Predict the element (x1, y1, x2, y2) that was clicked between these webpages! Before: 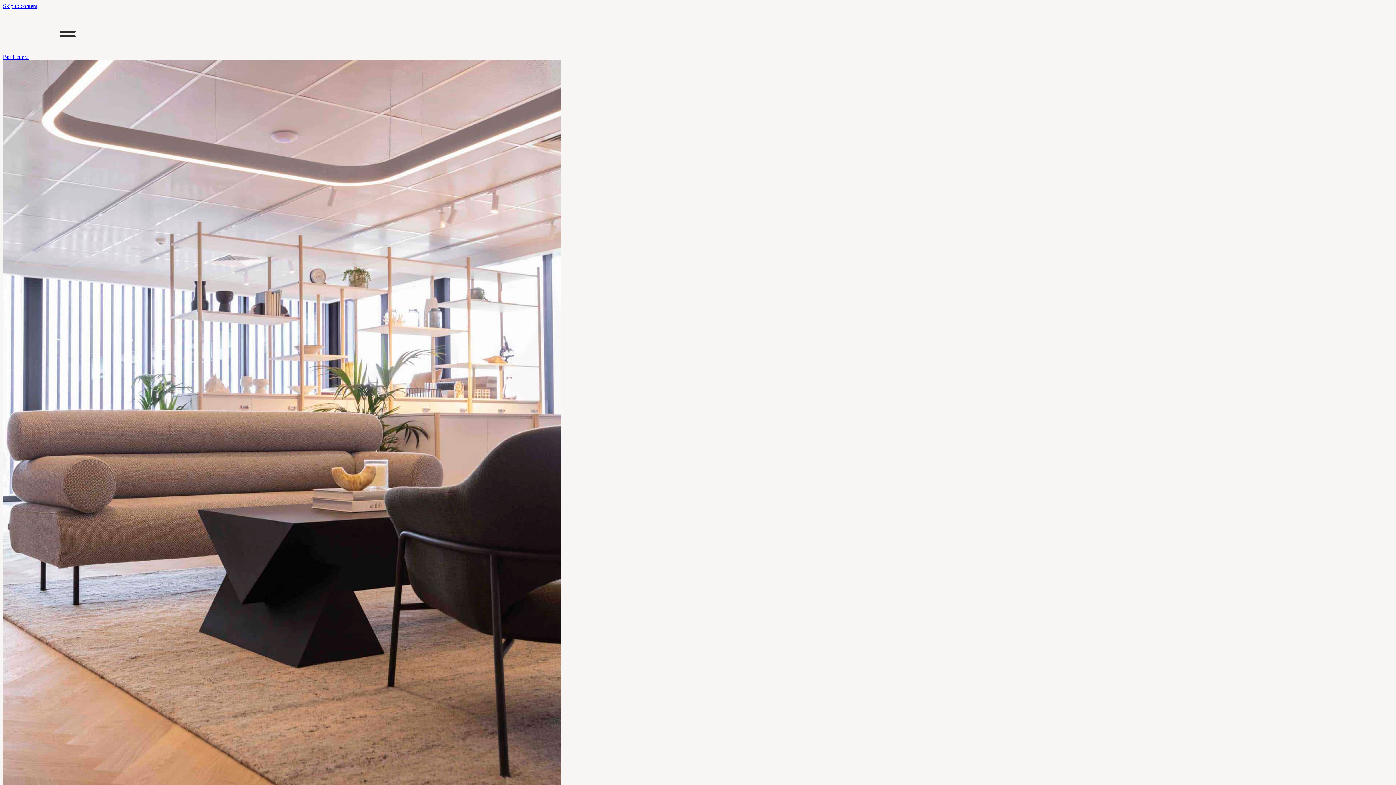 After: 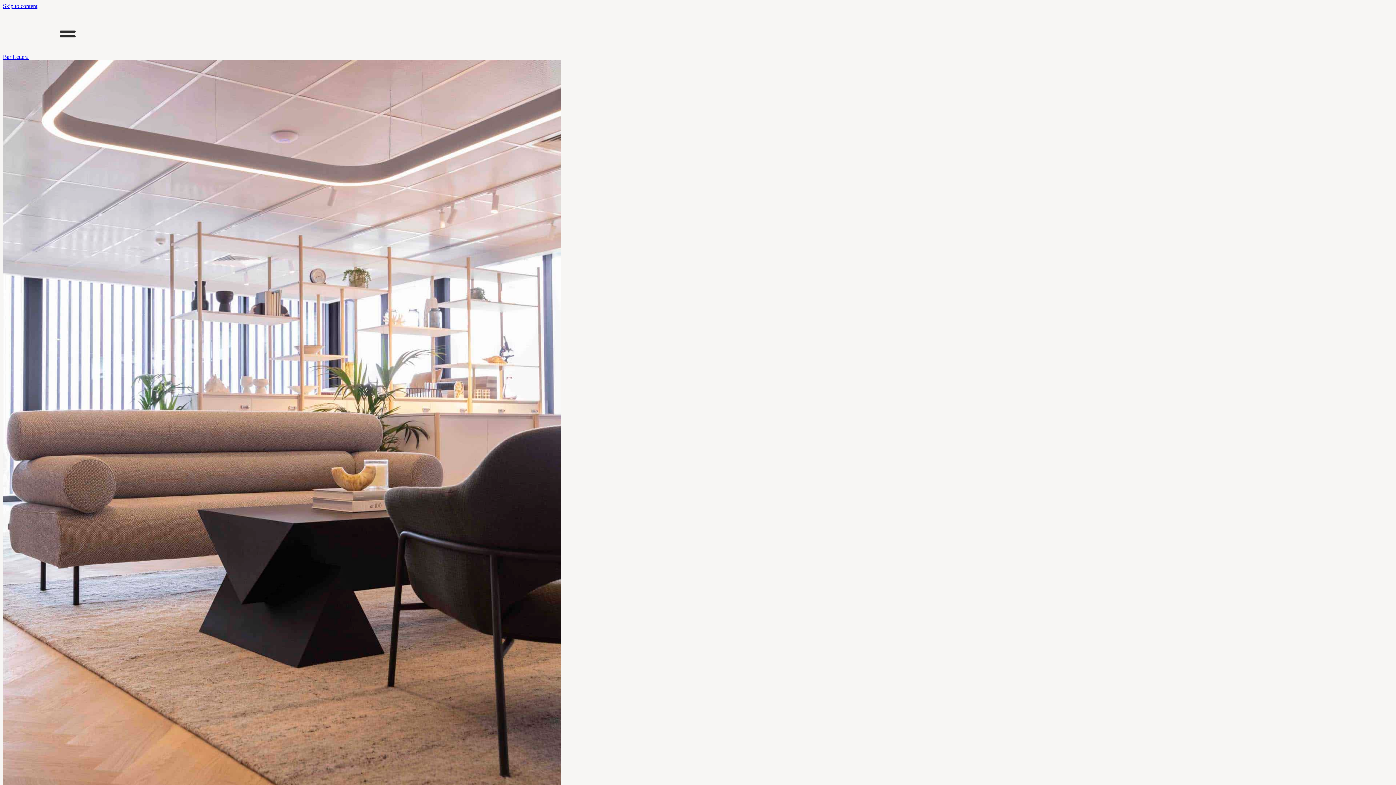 Action: label: Skip to content bbox: (2, 2, 37, 9)